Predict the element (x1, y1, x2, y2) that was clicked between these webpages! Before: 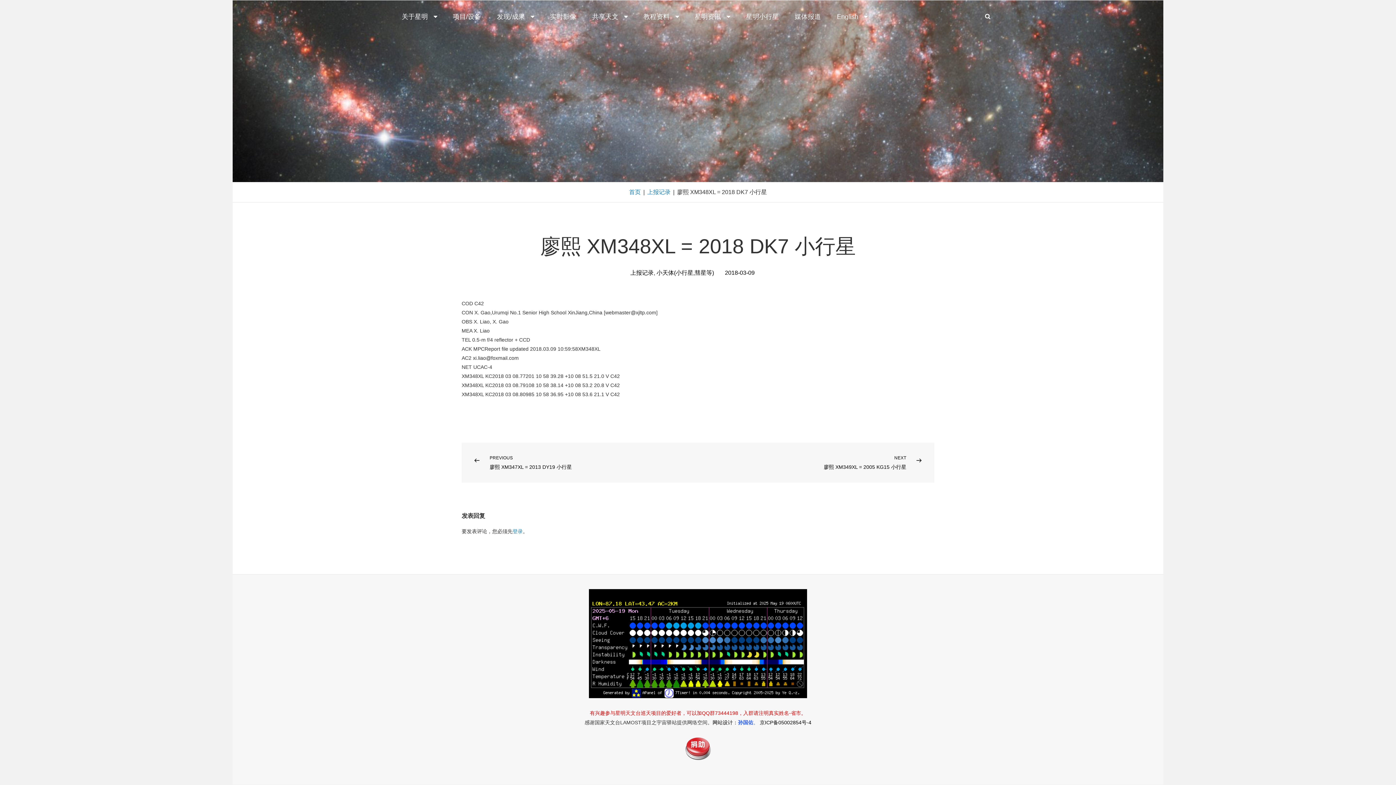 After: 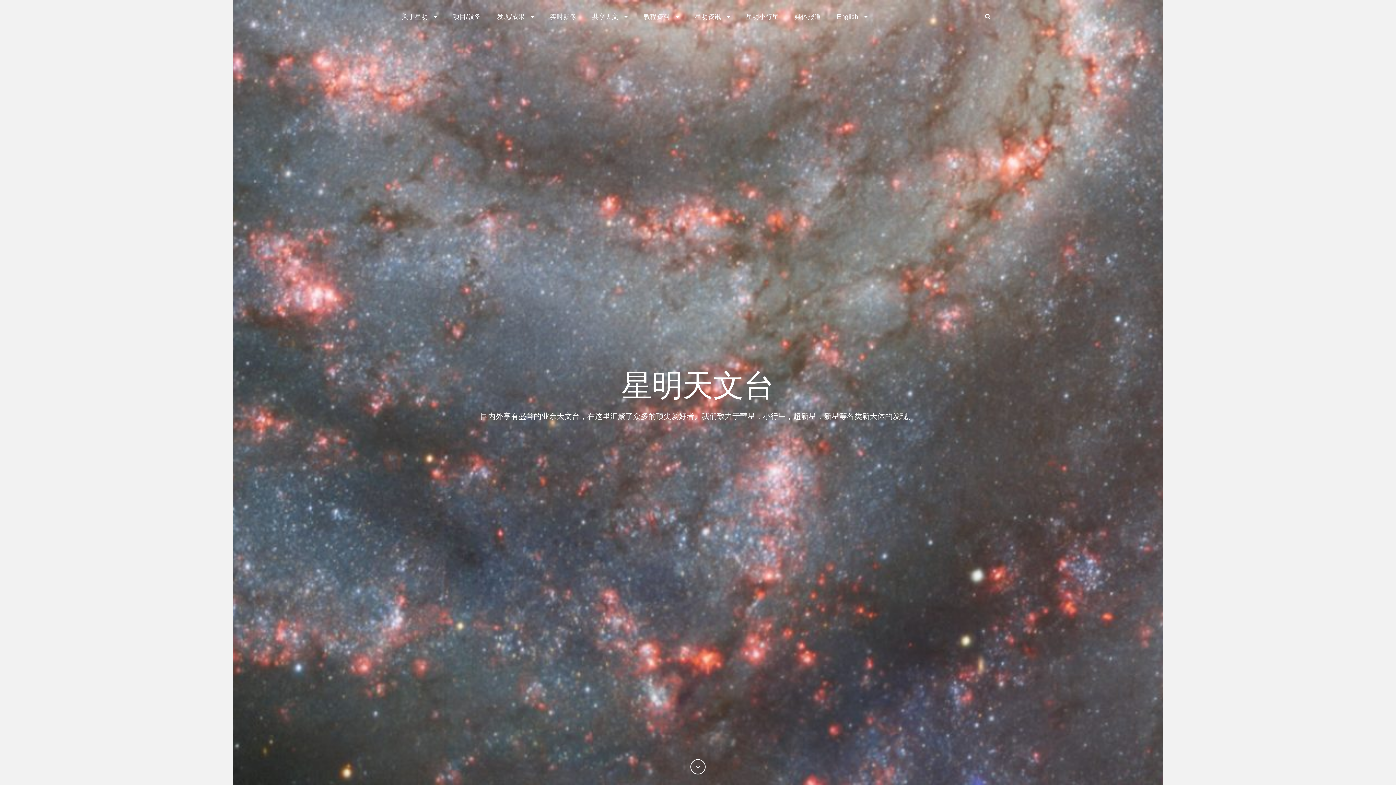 Action: bbox: (629, 189, 640, 195) label: 首页